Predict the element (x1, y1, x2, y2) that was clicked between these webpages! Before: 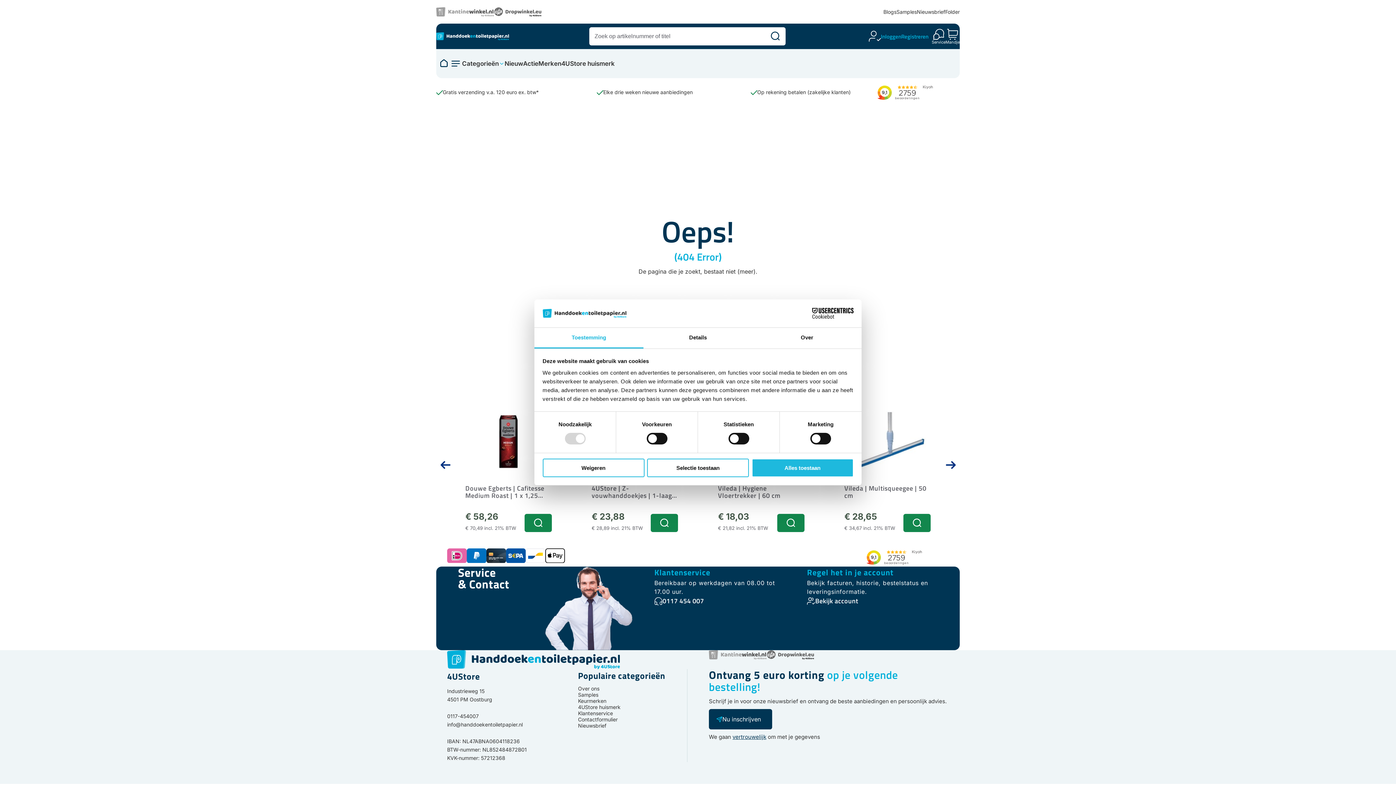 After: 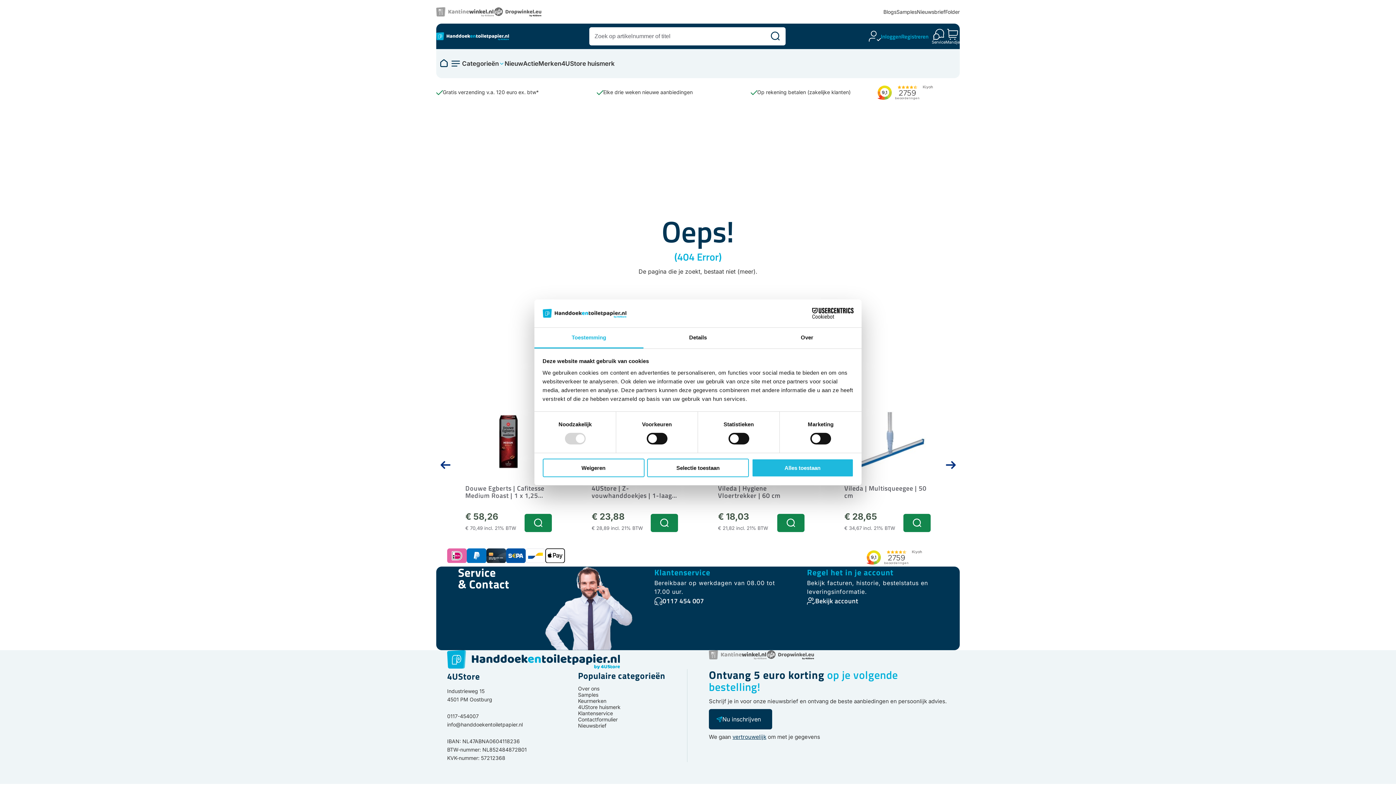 Action: bbox: (440, 336, 570, 356) label: Drogisterij